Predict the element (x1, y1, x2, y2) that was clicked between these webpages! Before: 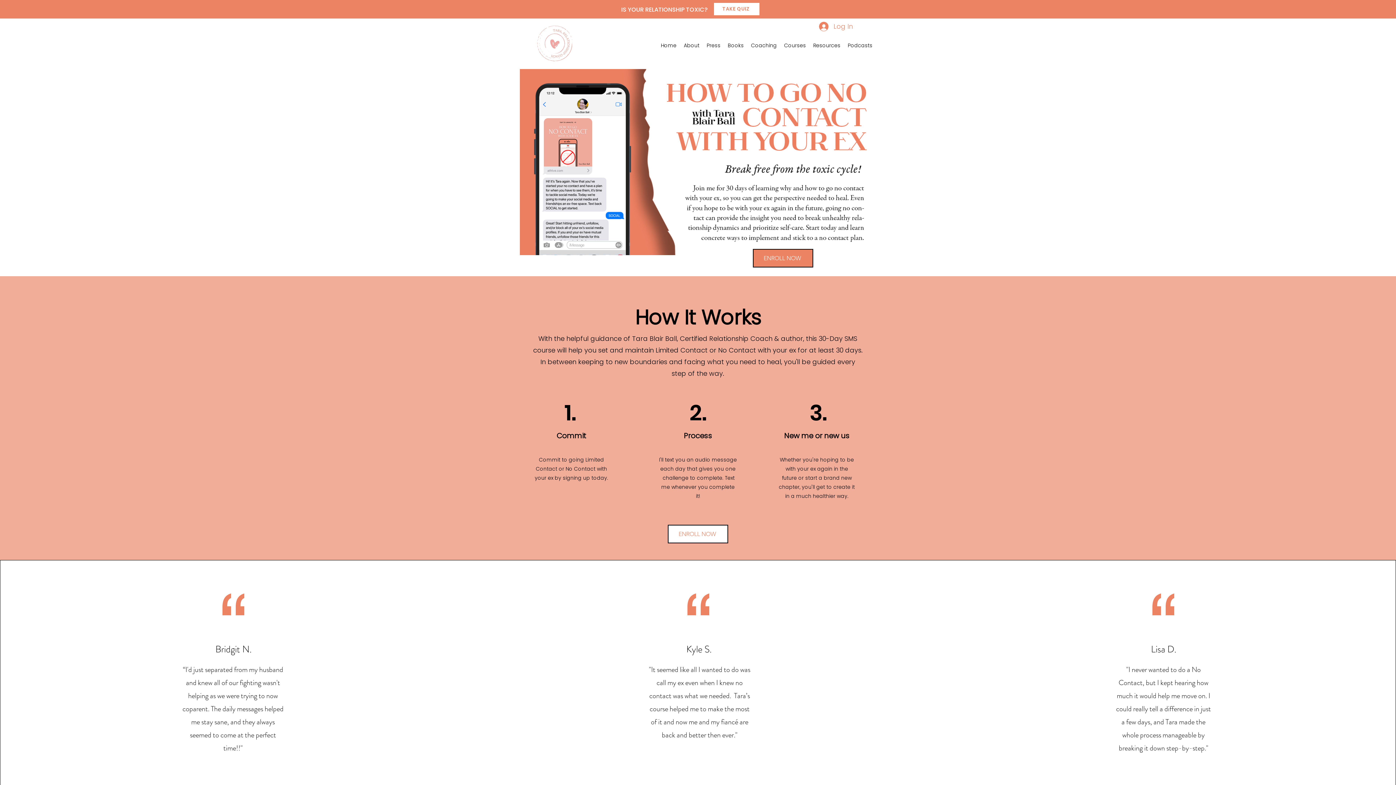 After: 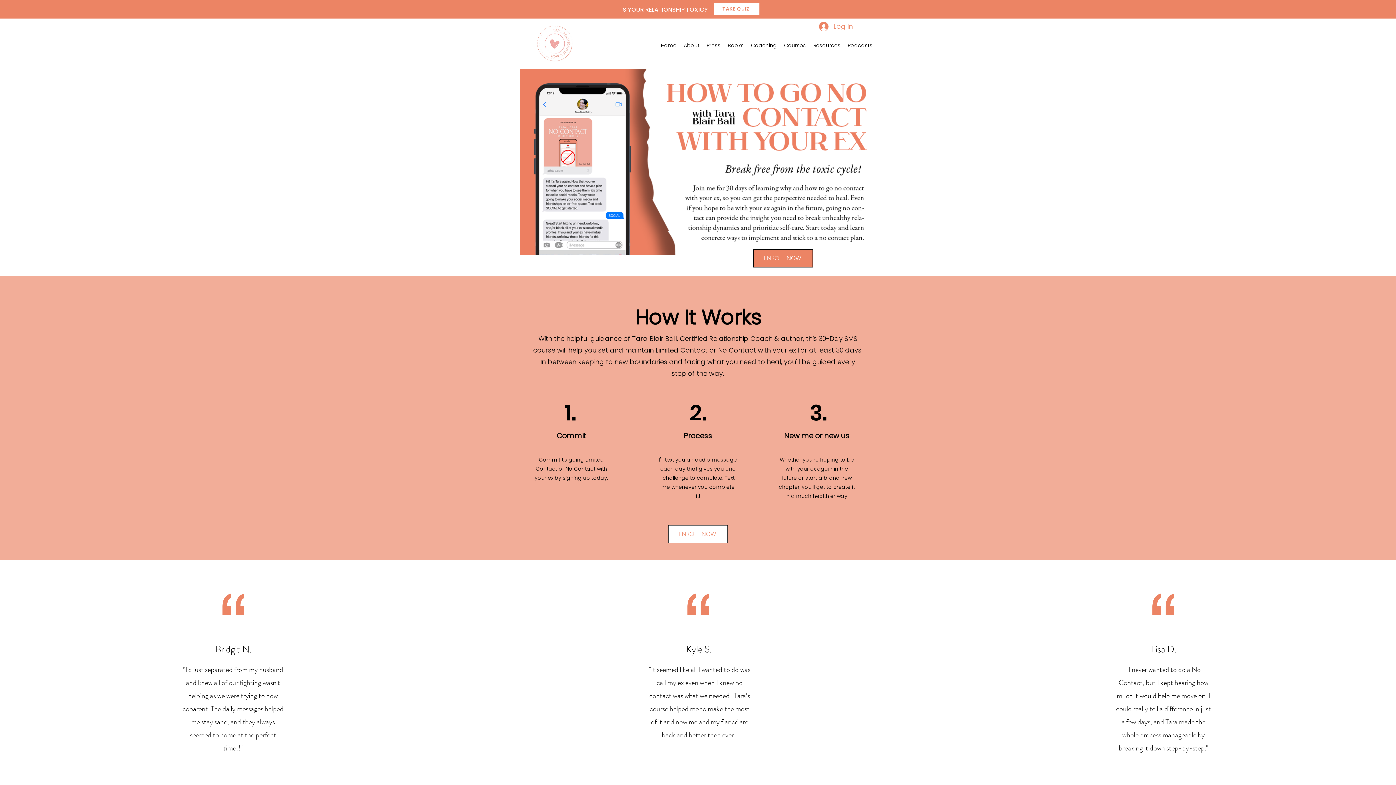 Action: bbox: (780, 38, 809, 52) label: Courses